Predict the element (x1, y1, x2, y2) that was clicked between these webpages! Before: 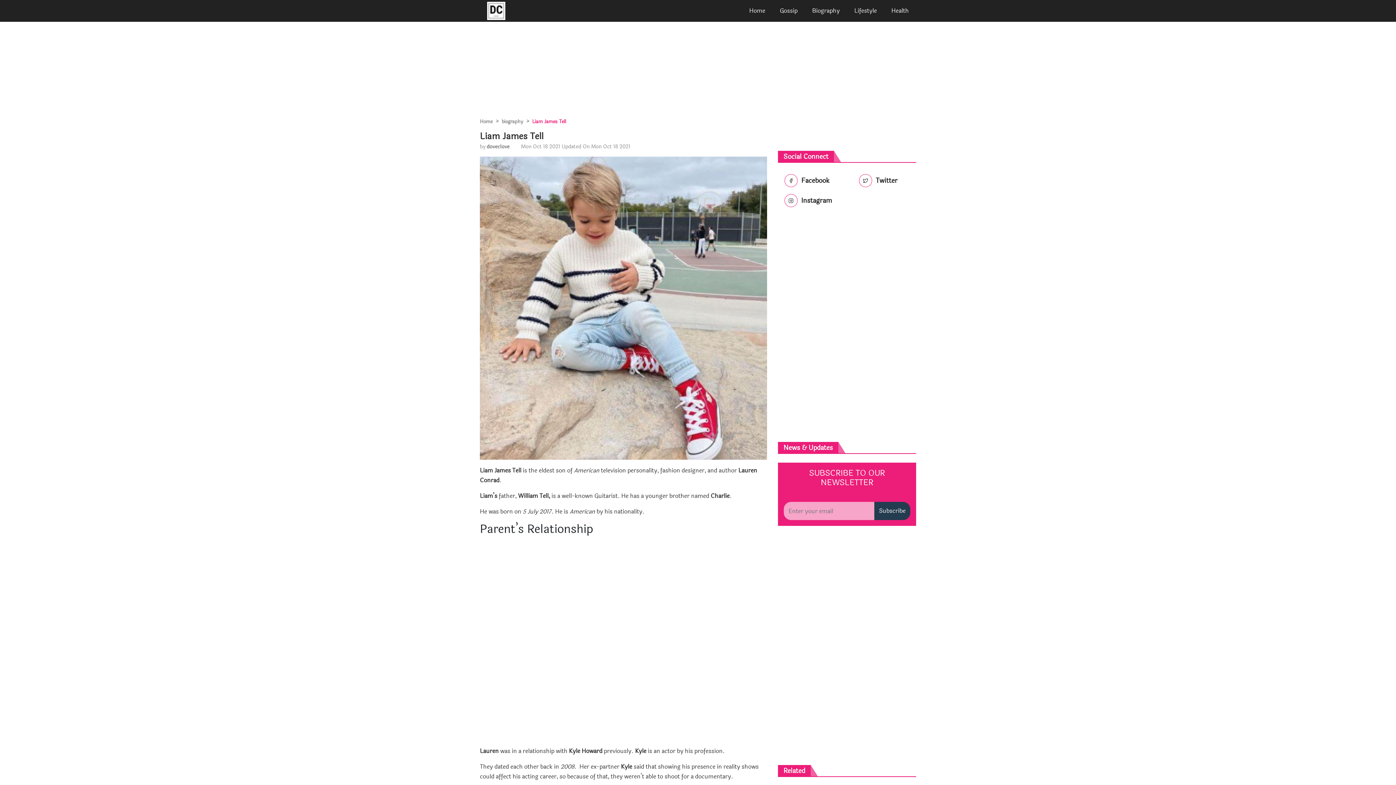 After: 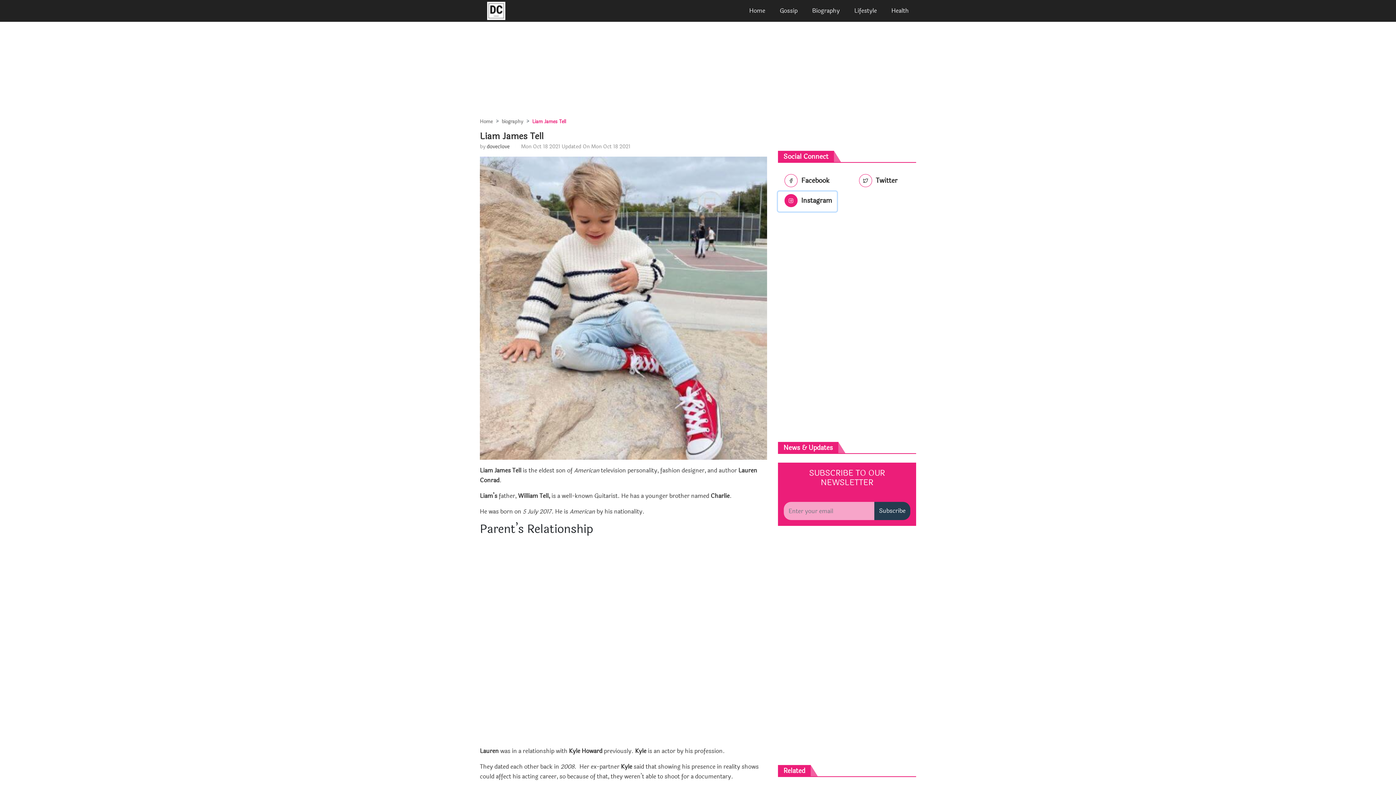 Action: label:  Instagram bbox: (778, 191, 837, 211)